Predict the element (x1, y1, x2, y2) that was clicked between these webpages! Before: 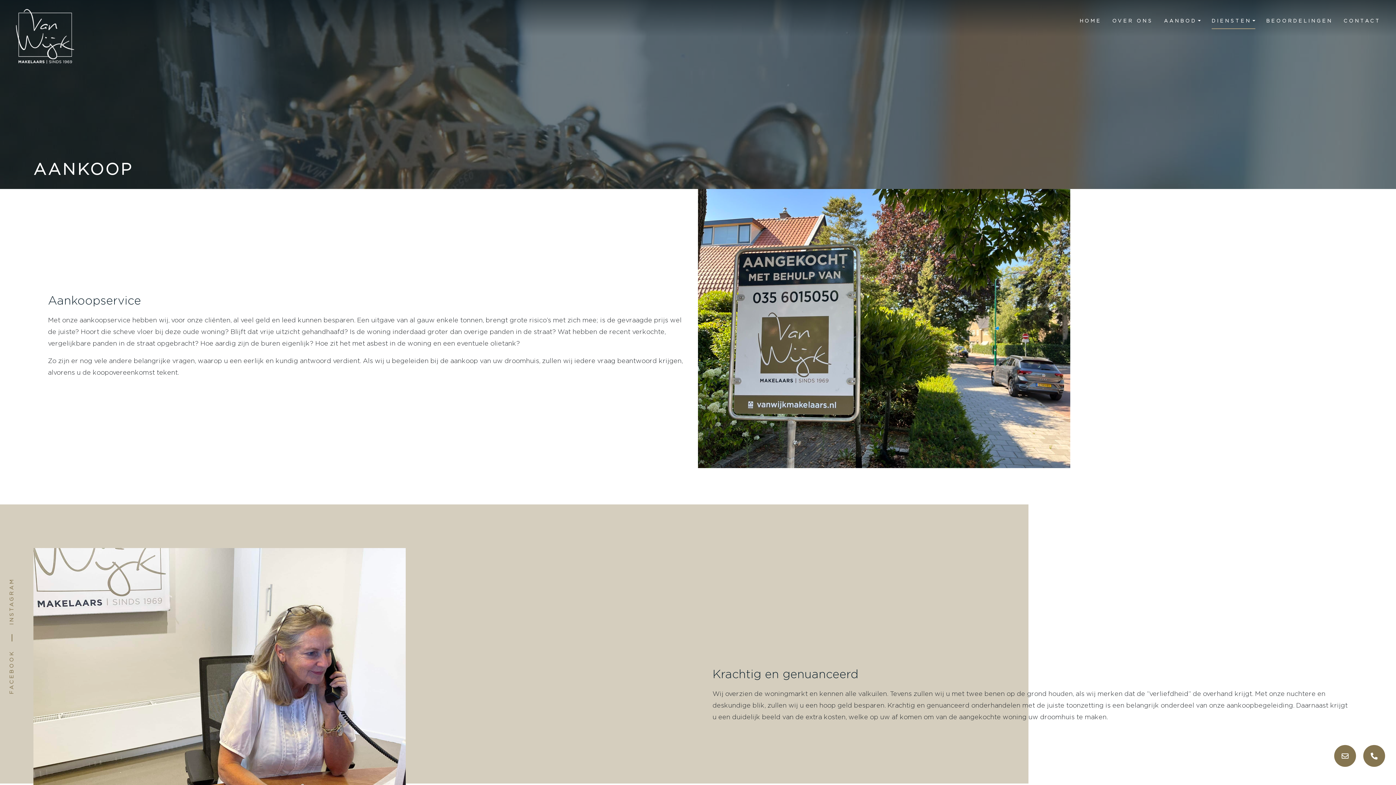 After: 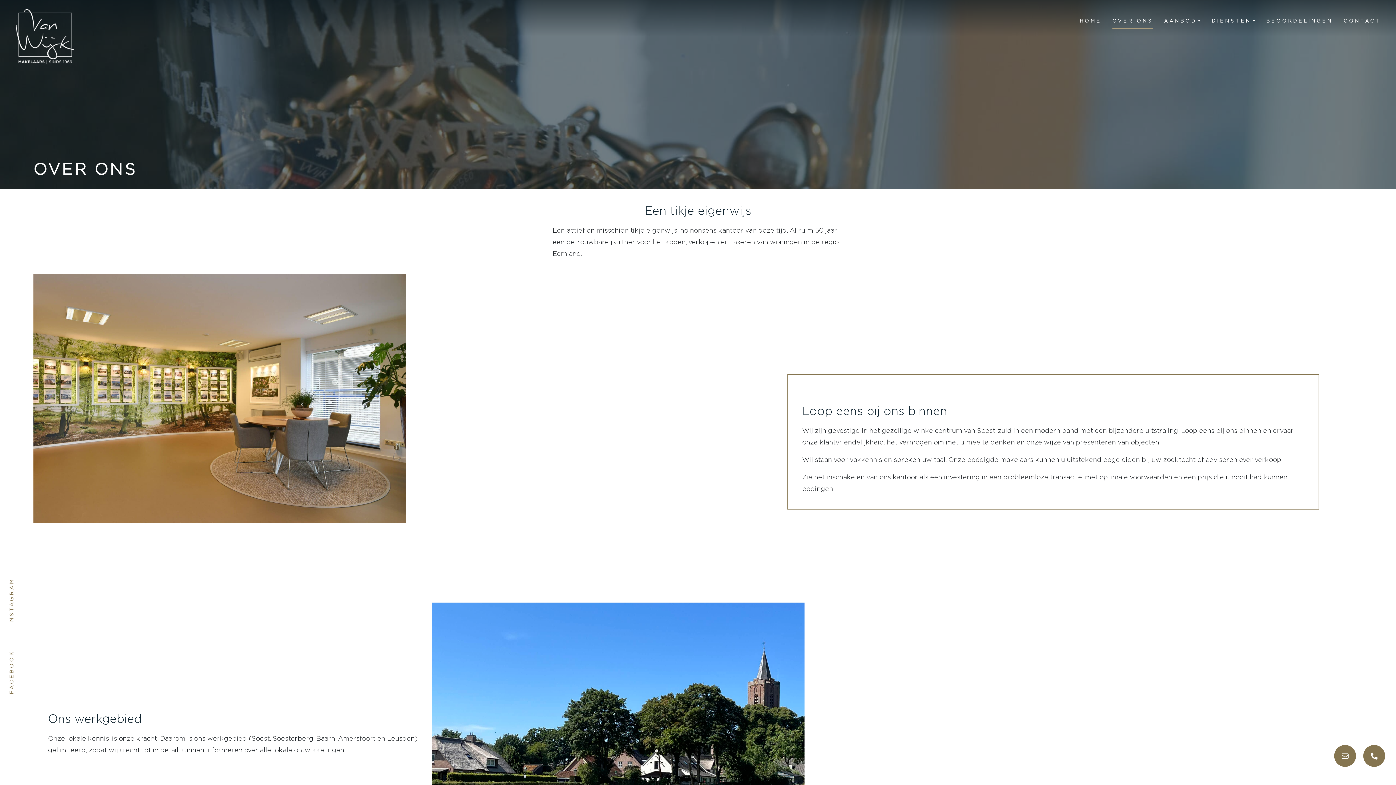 Action: label: OVER ONS bbox: (1112, 14, 1153, 27)